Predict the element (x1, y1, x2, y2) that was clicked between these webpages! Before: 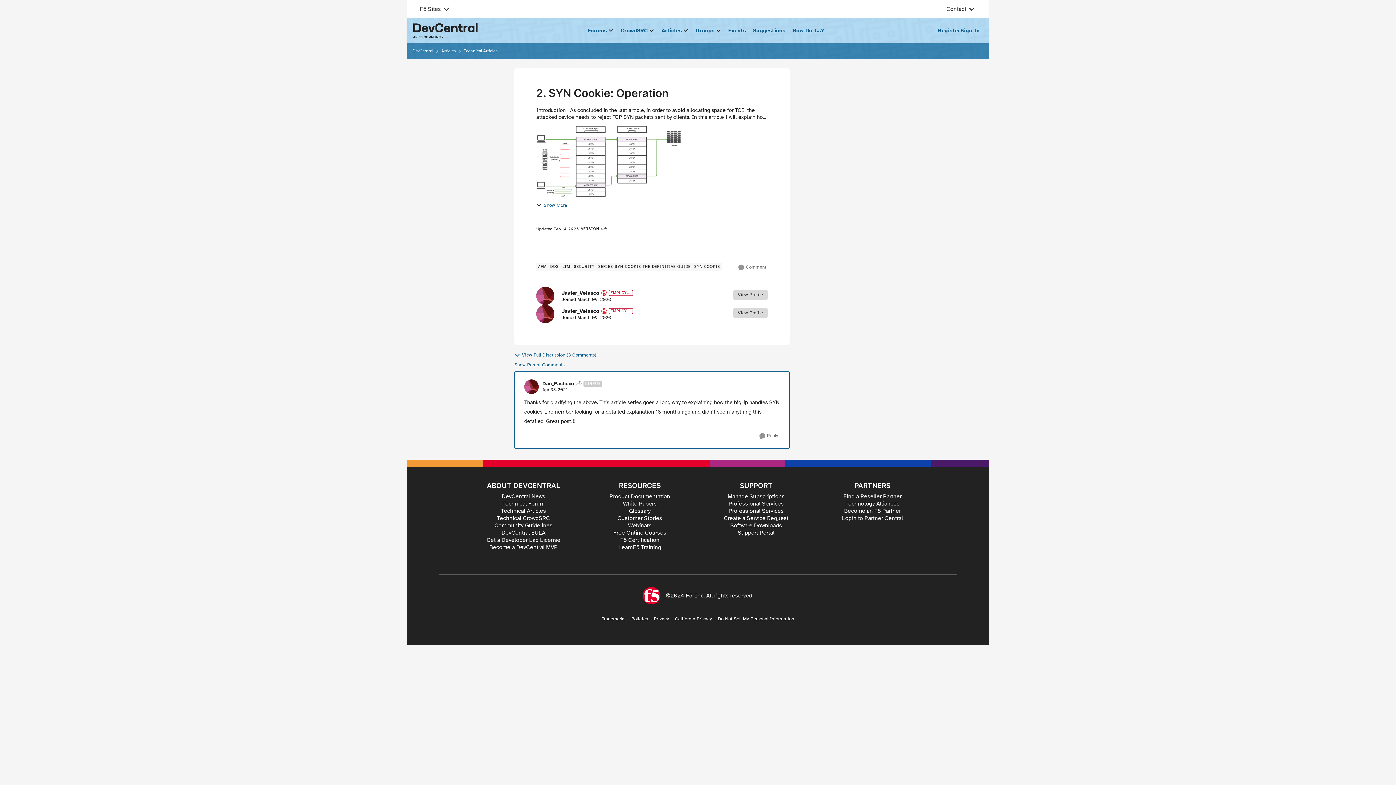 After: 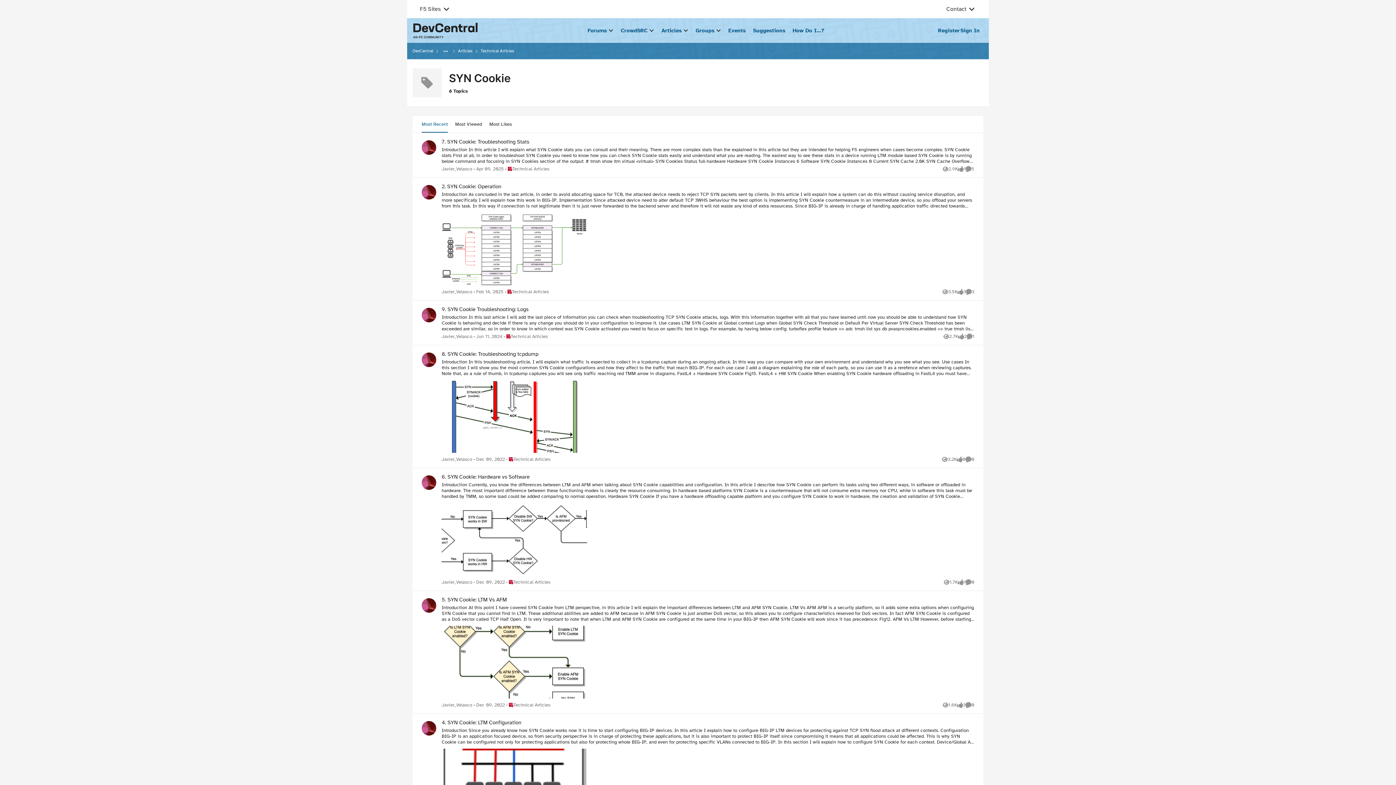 Action: label: Tag name SYN Cookie bbox: (692, 262, 722, 270)